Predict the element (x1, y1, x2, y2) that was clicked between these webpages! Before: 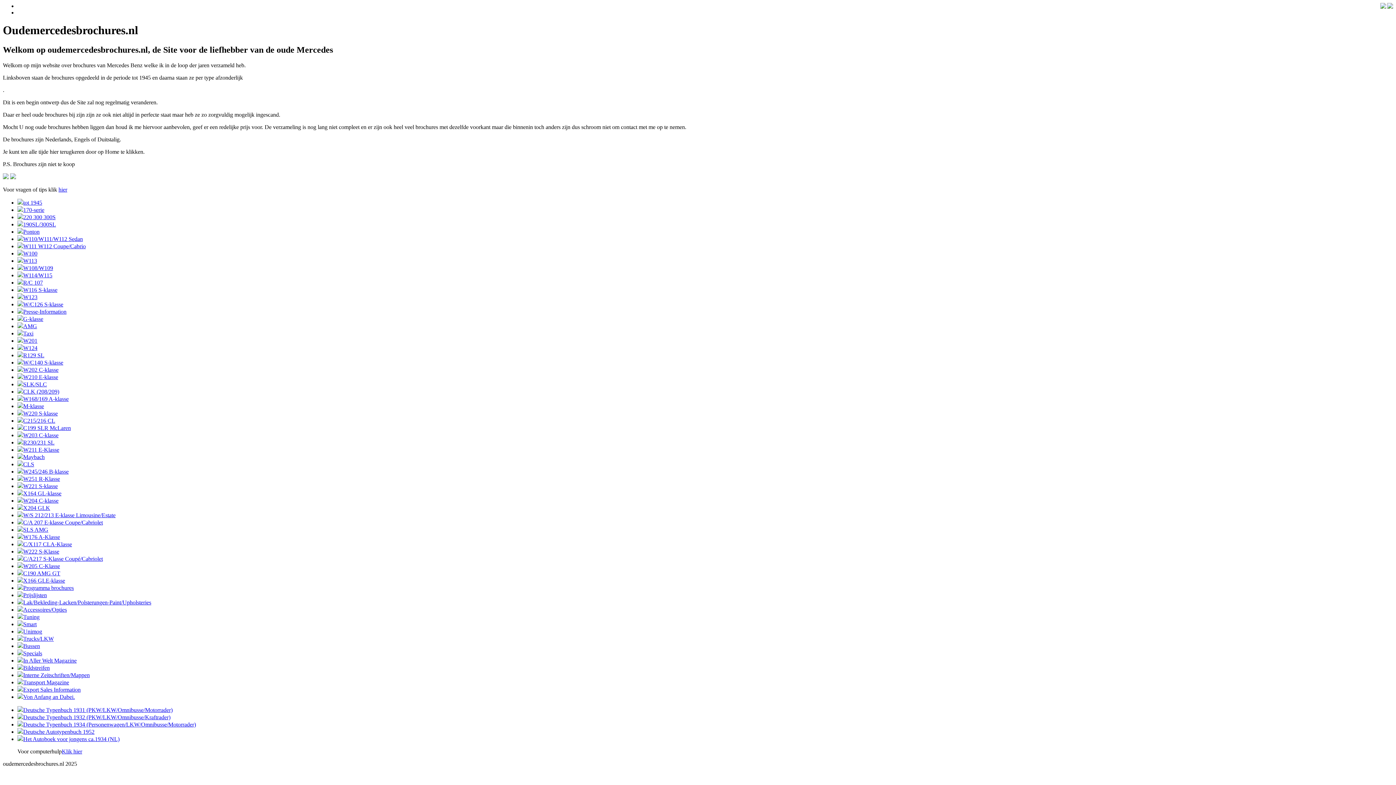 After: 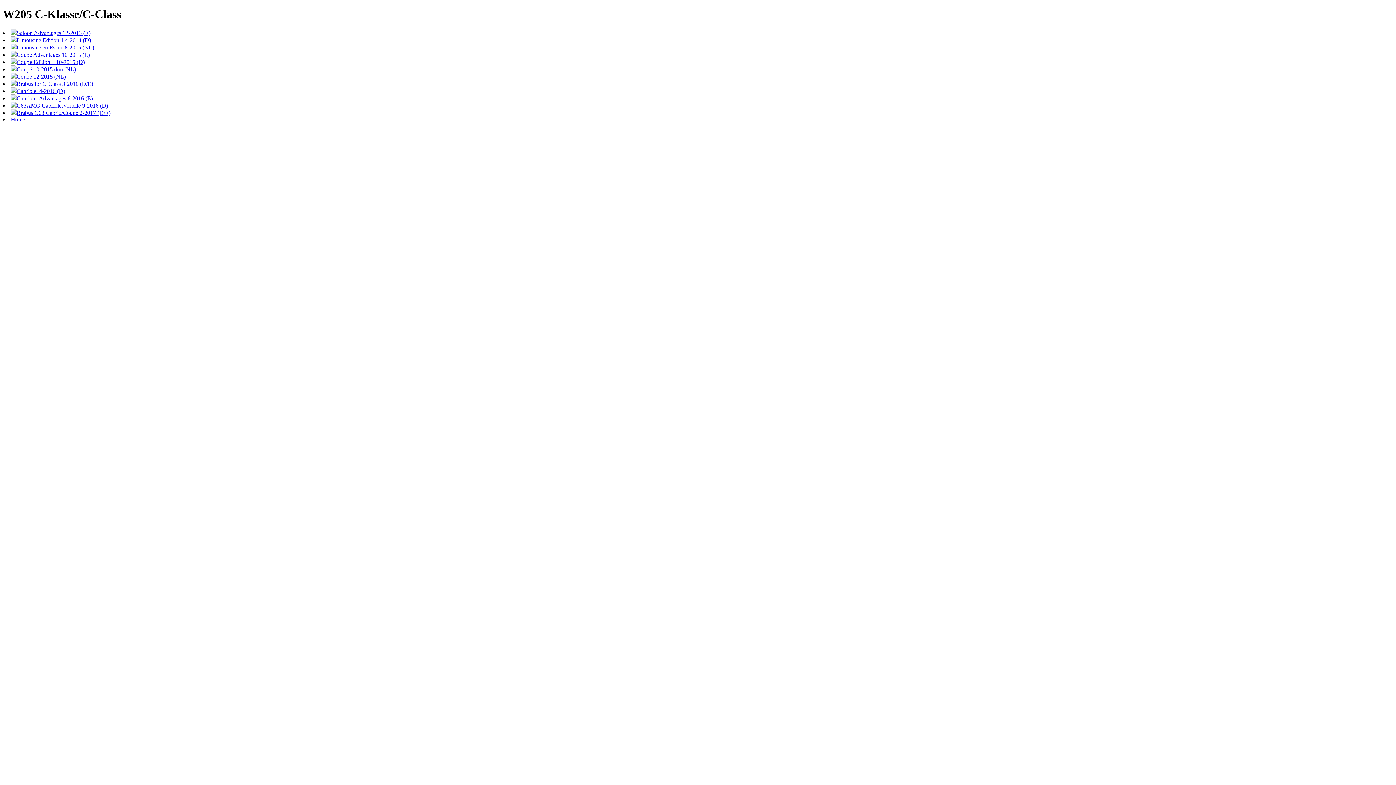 Action: label: W205 C-Klasse bbox: (17, 563, 60, 569)